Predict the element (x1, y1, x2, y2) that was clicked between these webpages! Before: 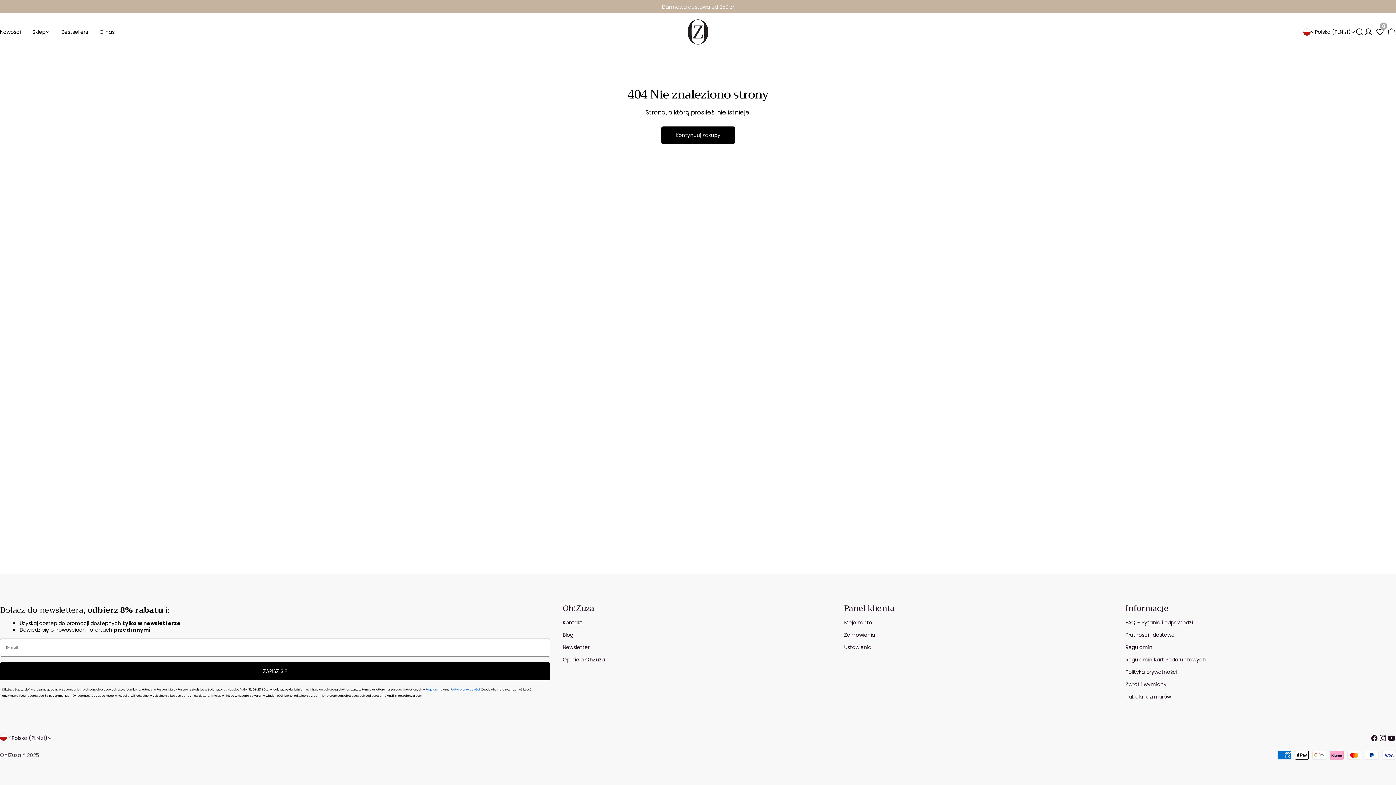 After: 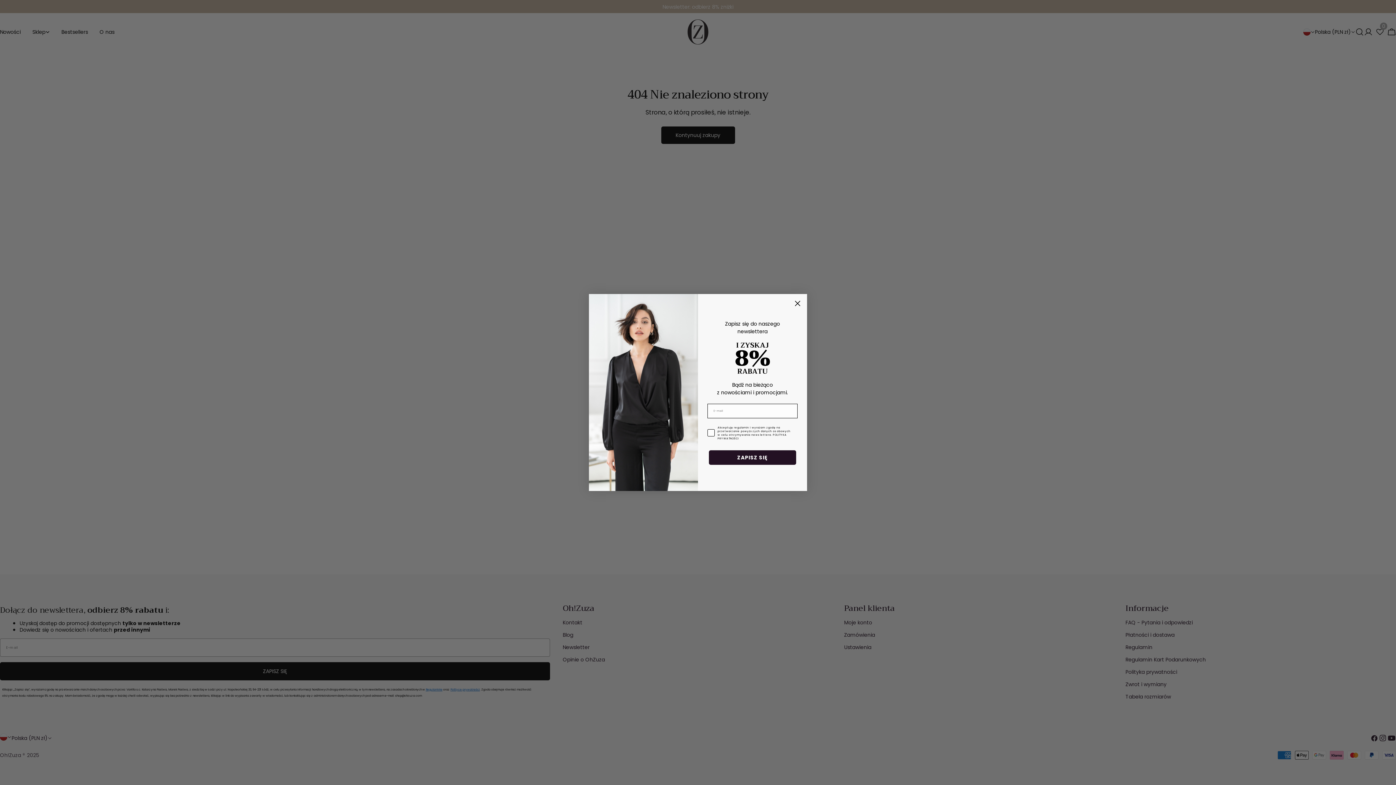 Action: label: Polska (PLN zł) bbox: (1315, 26, 1355, 37)